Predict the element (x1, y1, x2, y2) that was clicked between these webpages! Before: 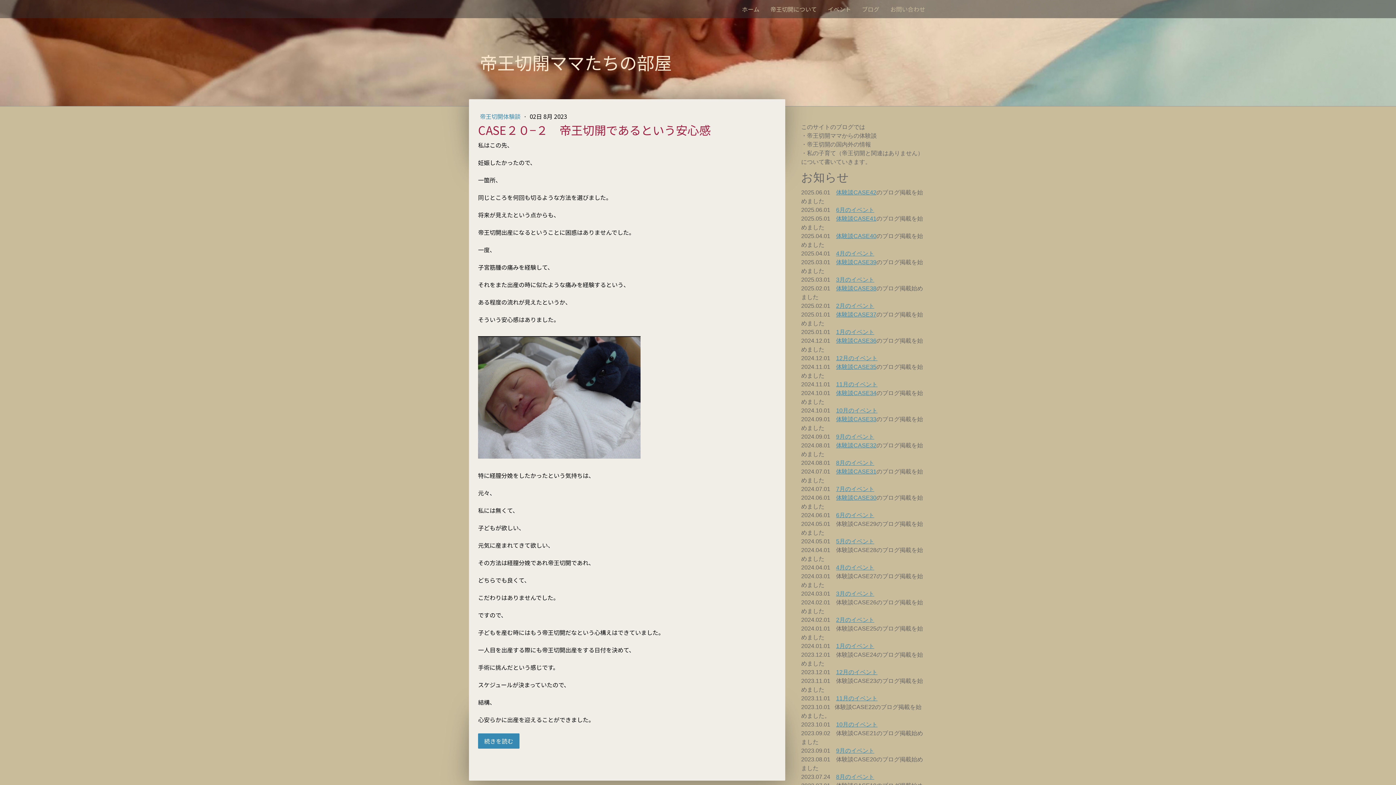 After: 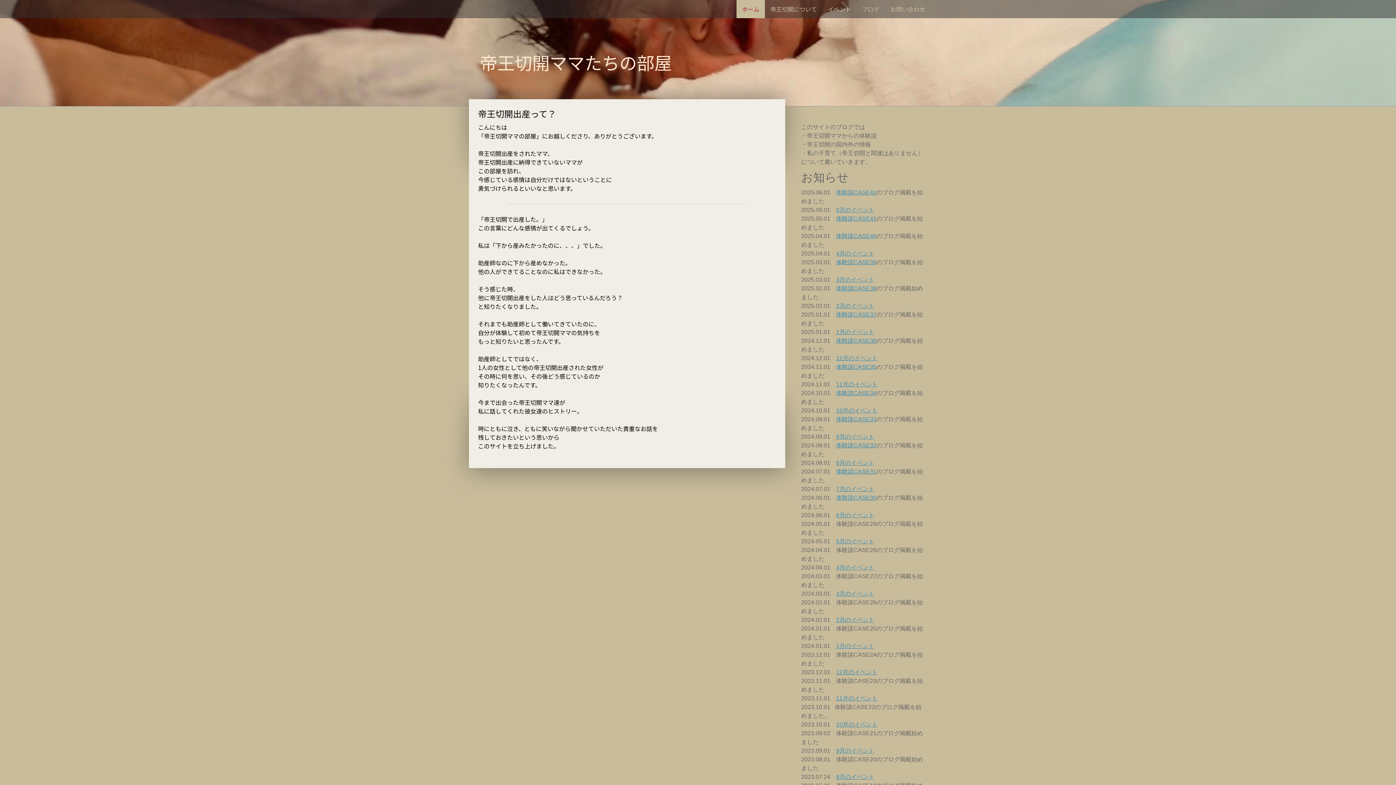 Action: label: 帝王切開ママたちの部屋 bbox: (470, 49, 929, 75)